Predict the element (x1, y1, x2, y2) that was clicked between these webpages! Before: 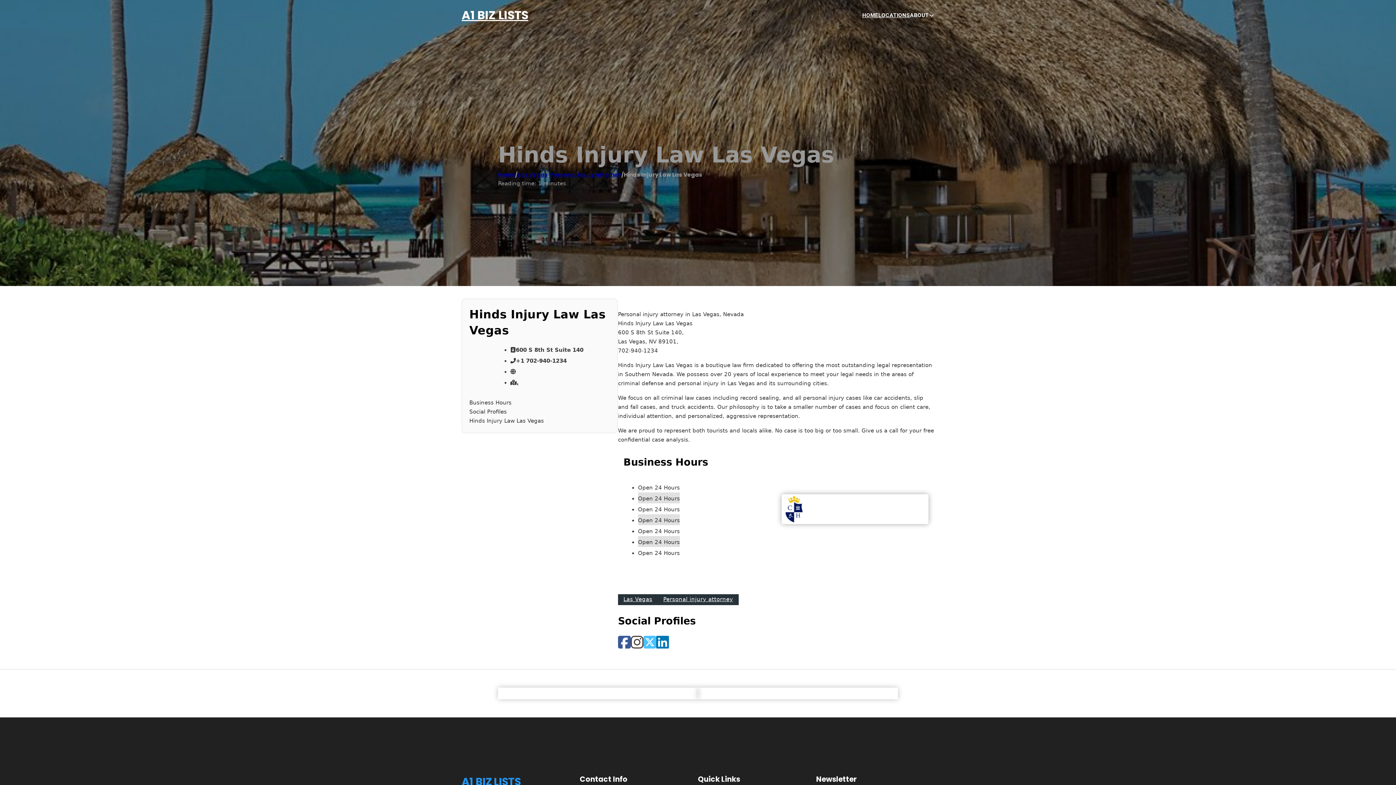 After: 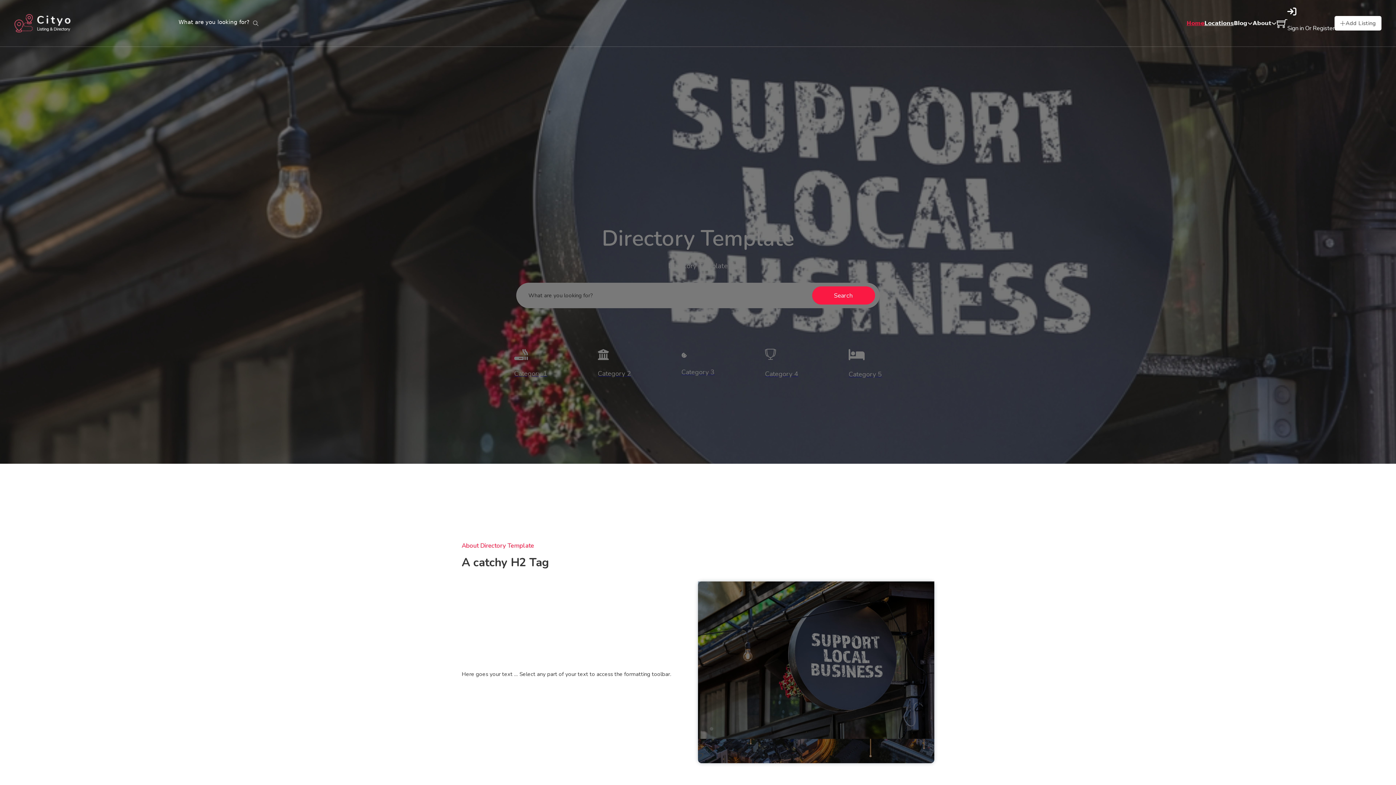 Action: label: Home bbox: (498, 170, 515, 178)